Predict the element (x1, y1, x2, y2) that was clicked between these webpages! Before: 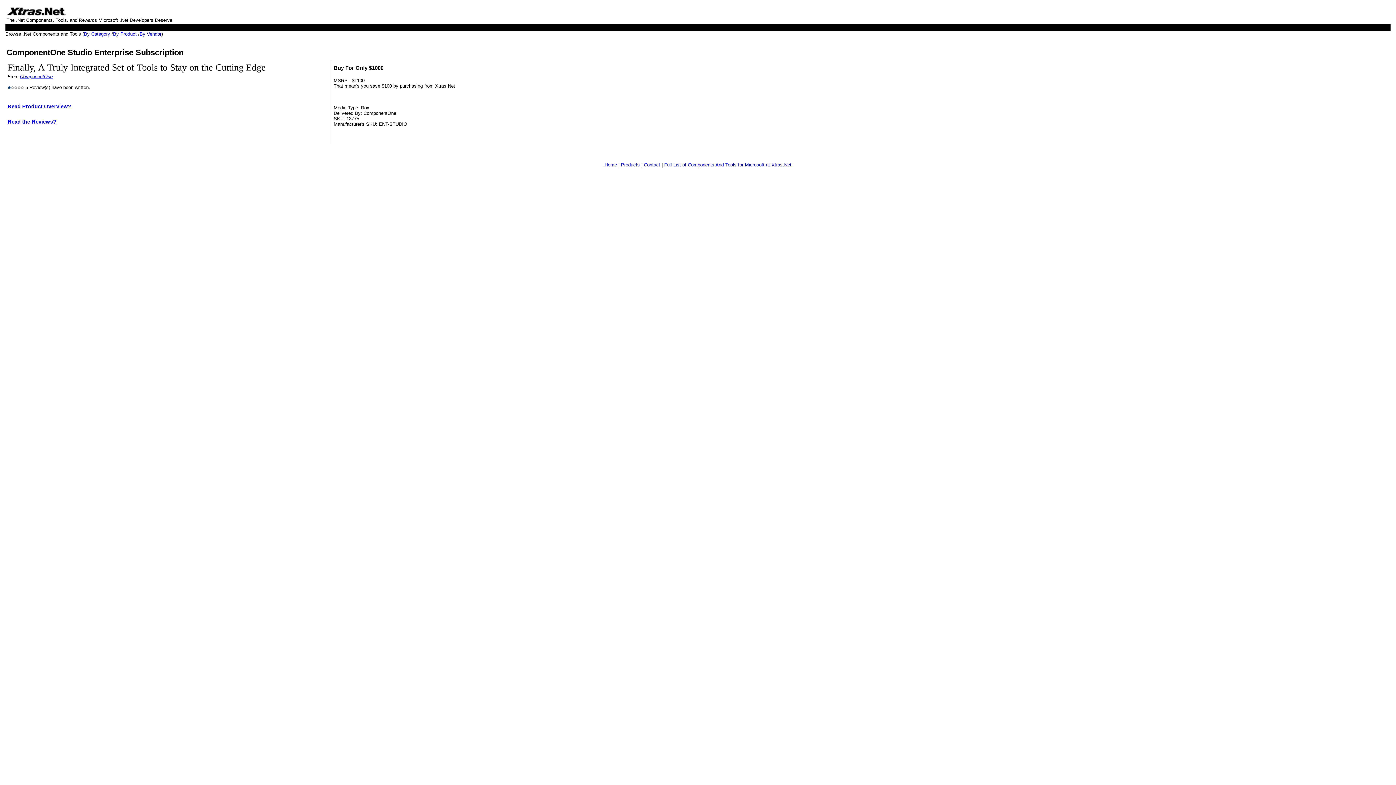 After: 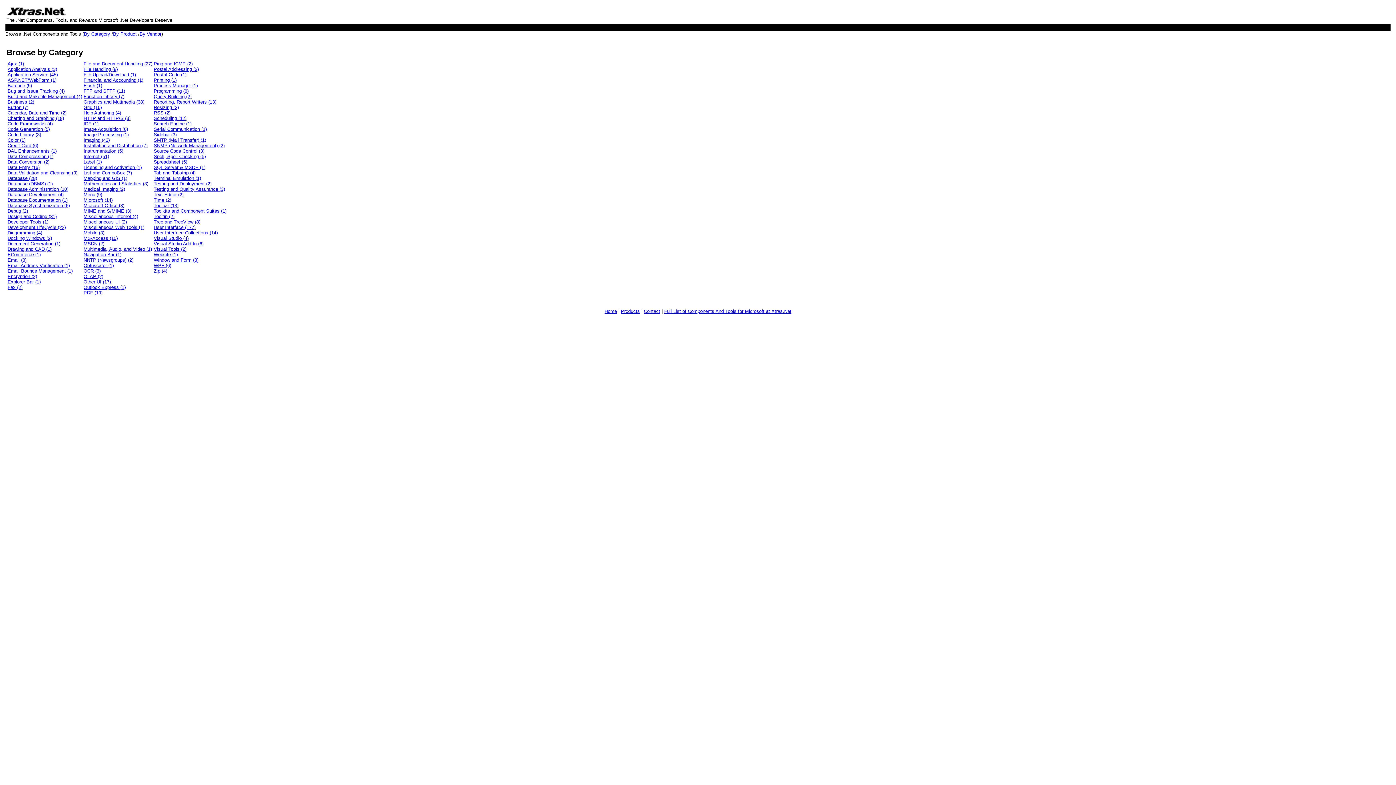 Action: label: By Category bbox: (84, 31, 110, 36)